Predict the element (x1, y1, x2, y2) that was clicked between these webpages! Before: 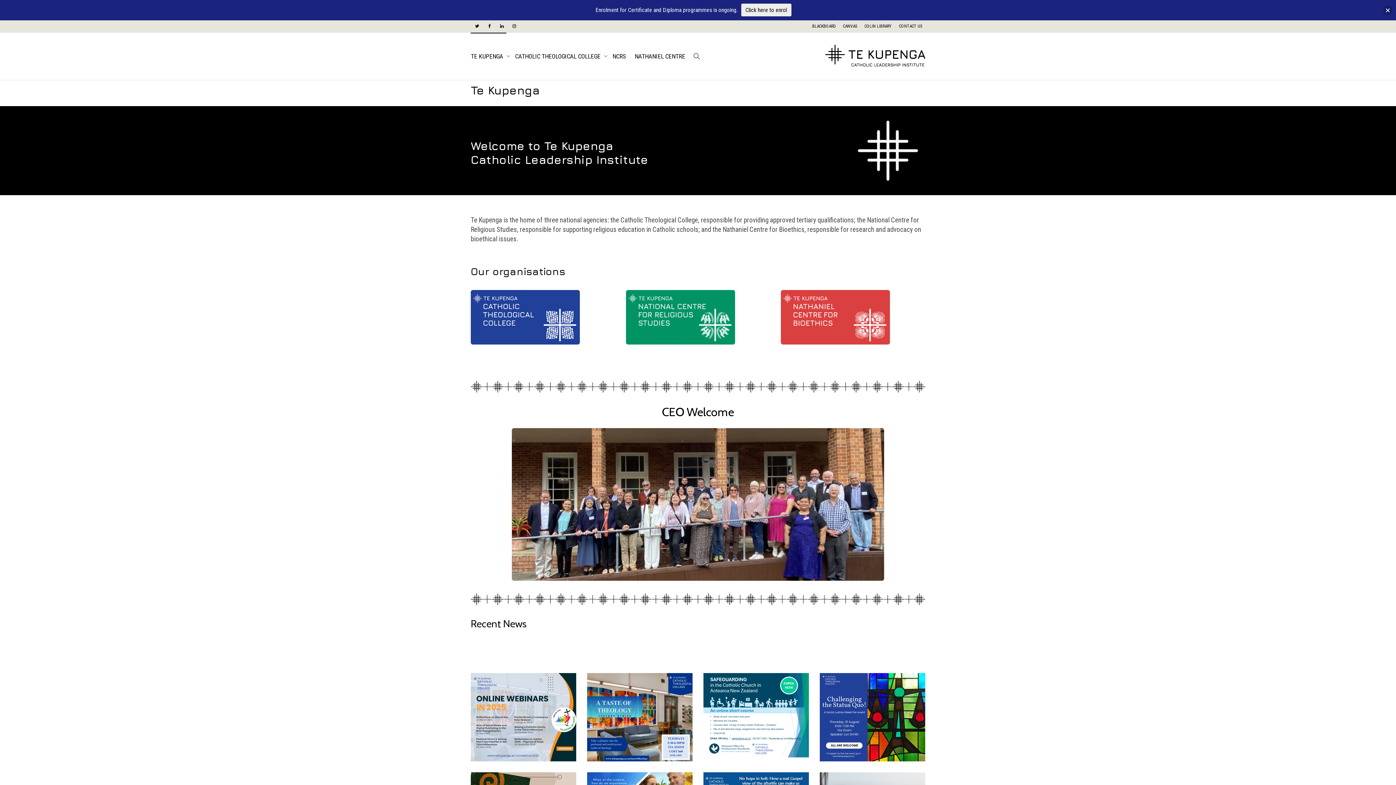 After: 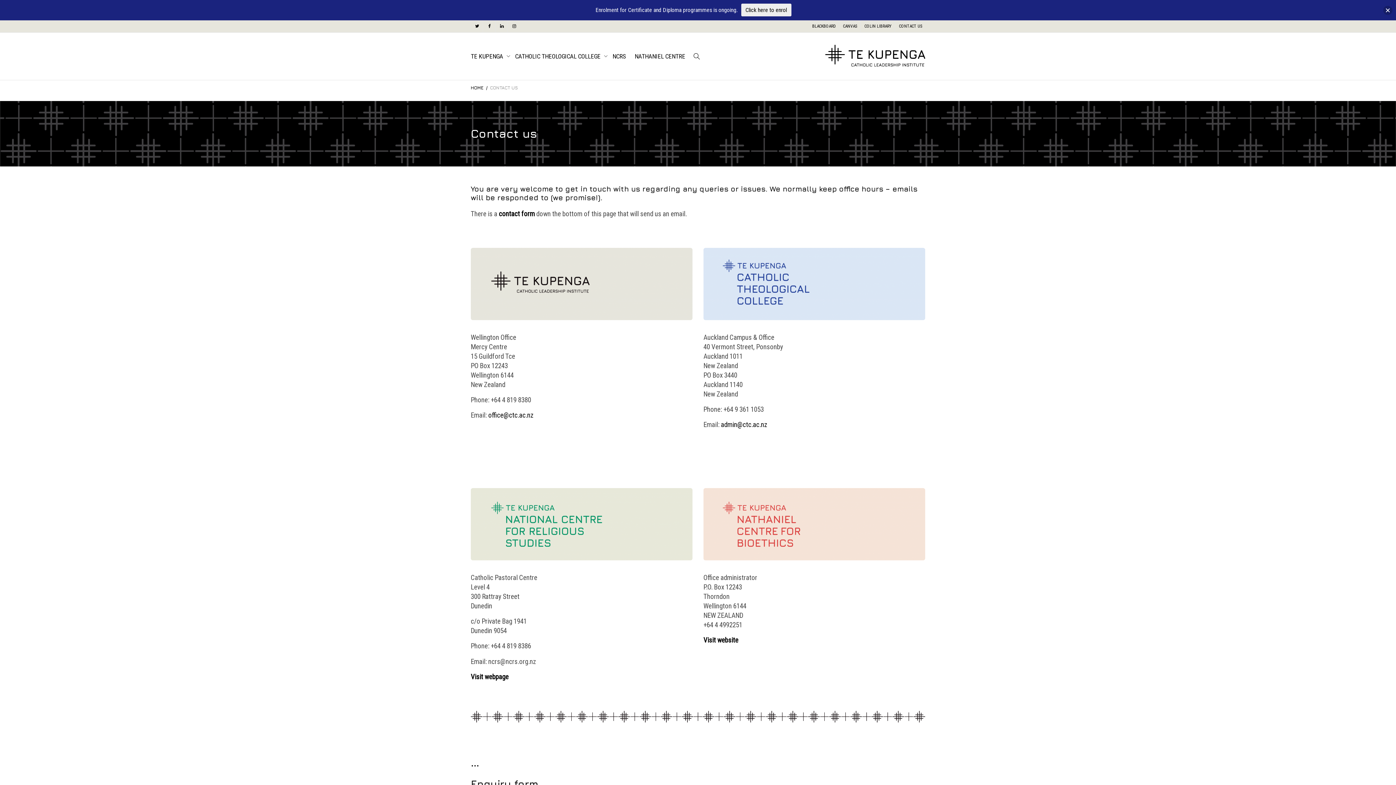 Action: label: CONTACT US bbox: (896, 20, 925, 32)